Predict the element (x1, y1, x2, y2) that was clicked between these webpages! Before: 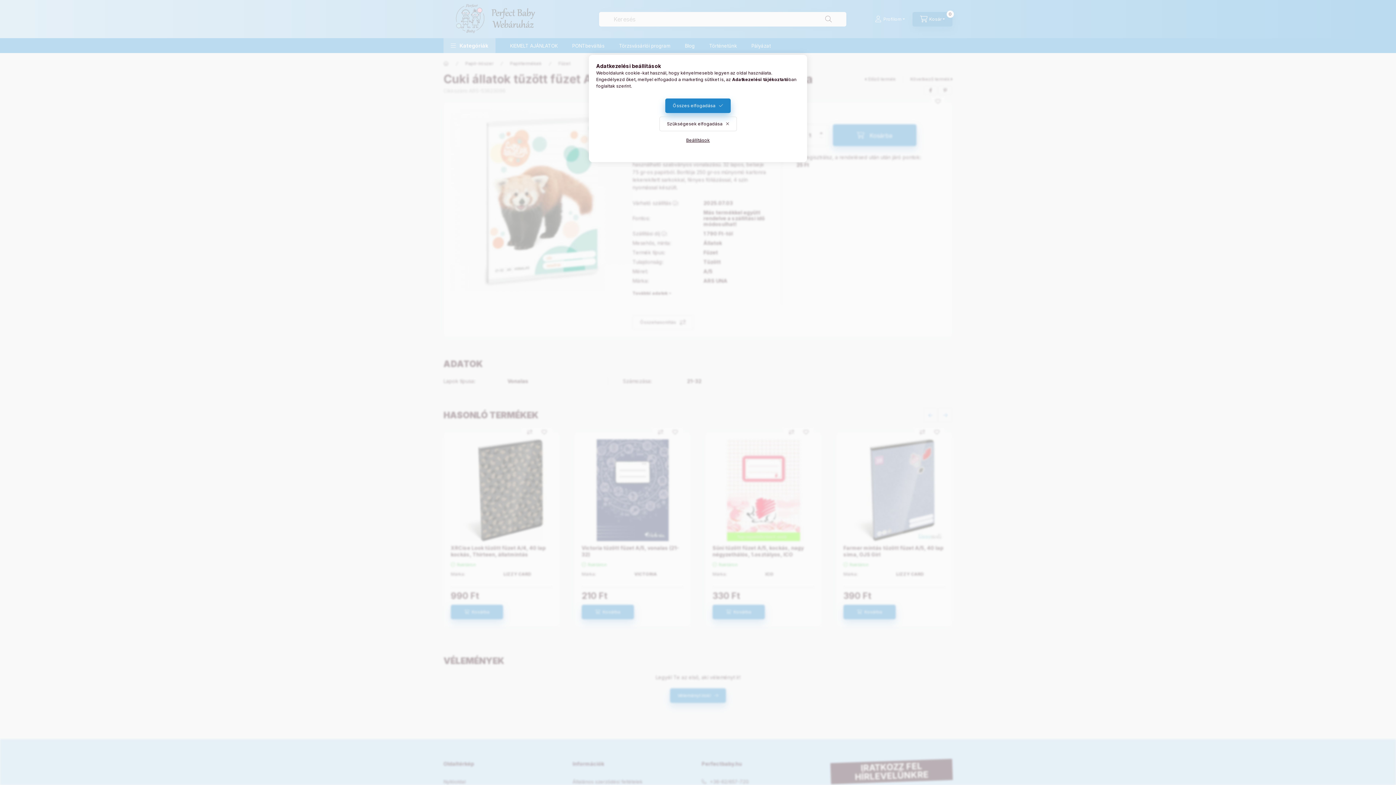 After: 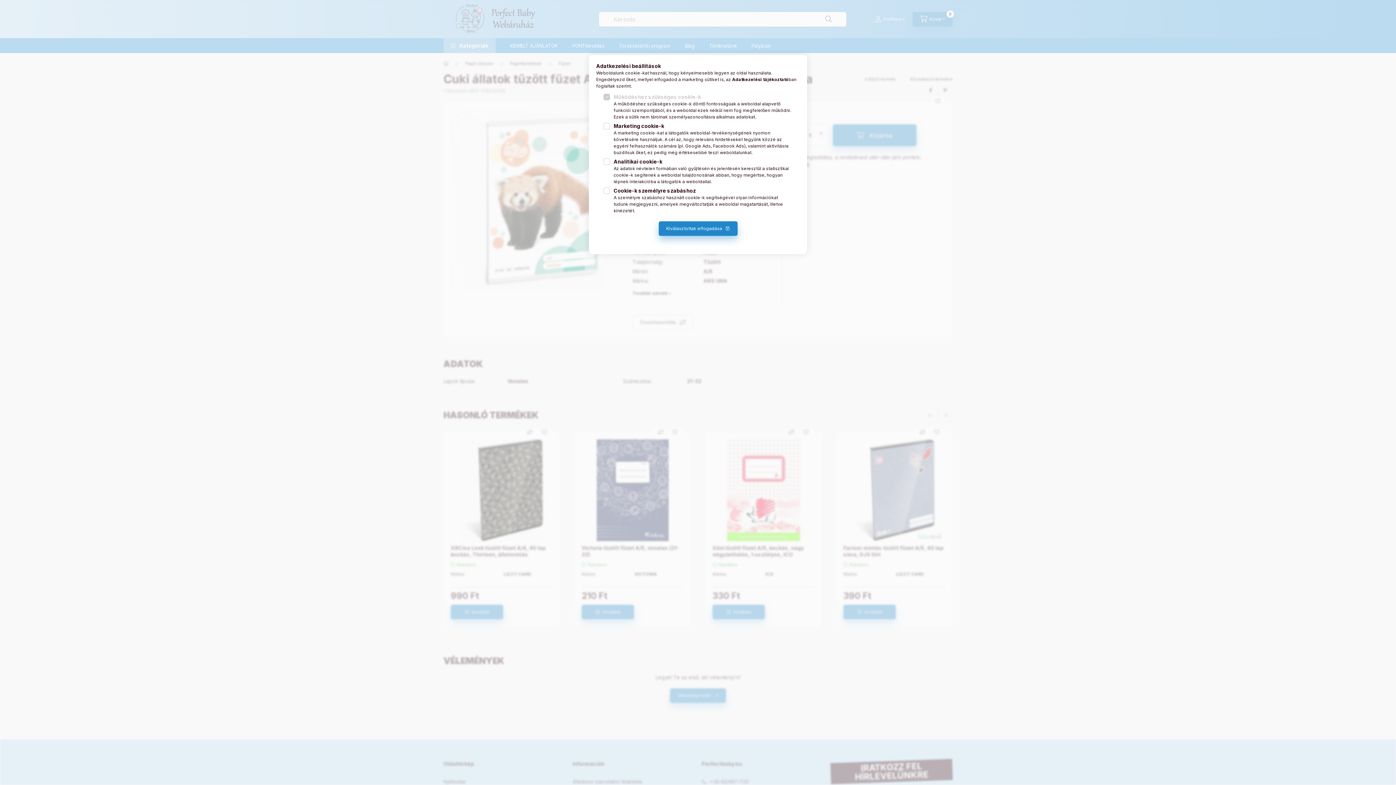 Action: bbox: (678, 133, 717, 147) label: Beállítások